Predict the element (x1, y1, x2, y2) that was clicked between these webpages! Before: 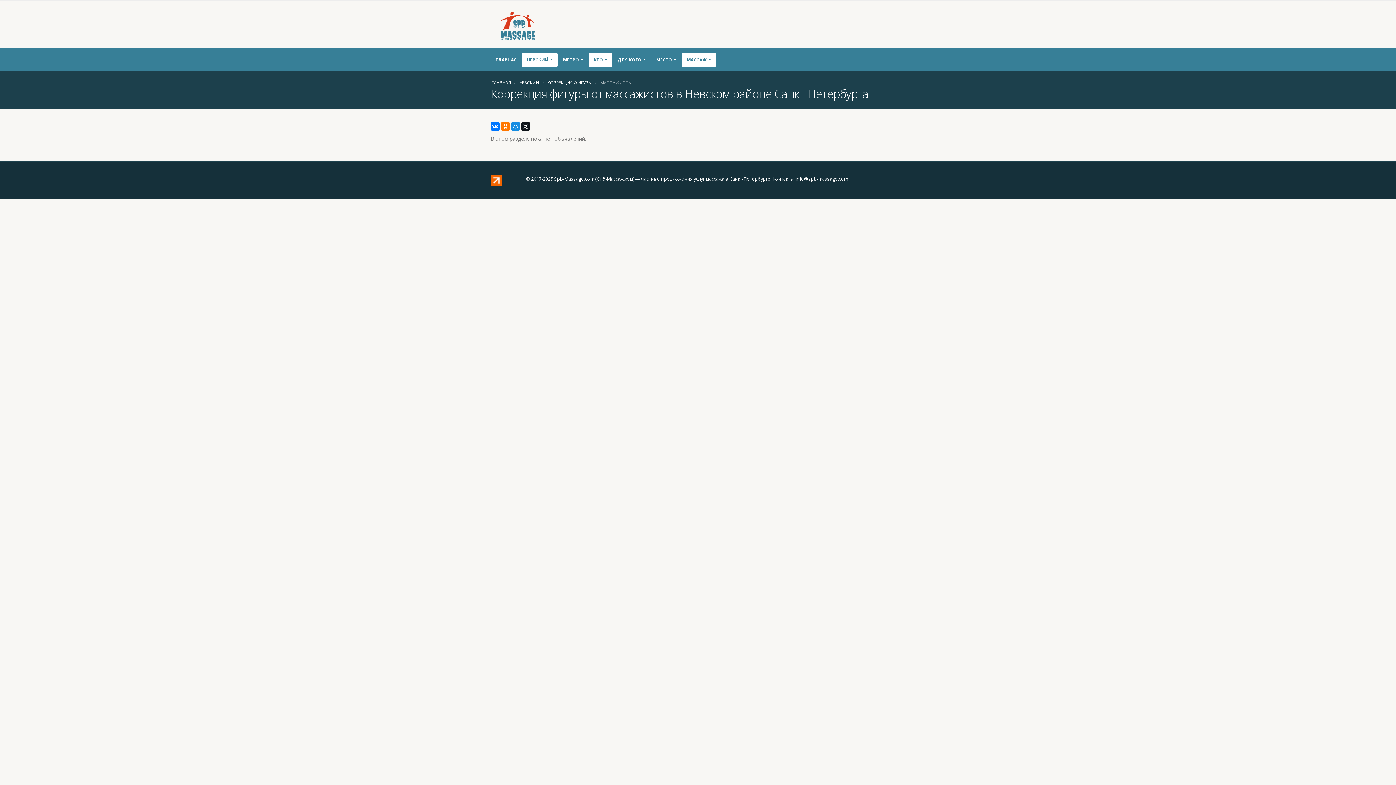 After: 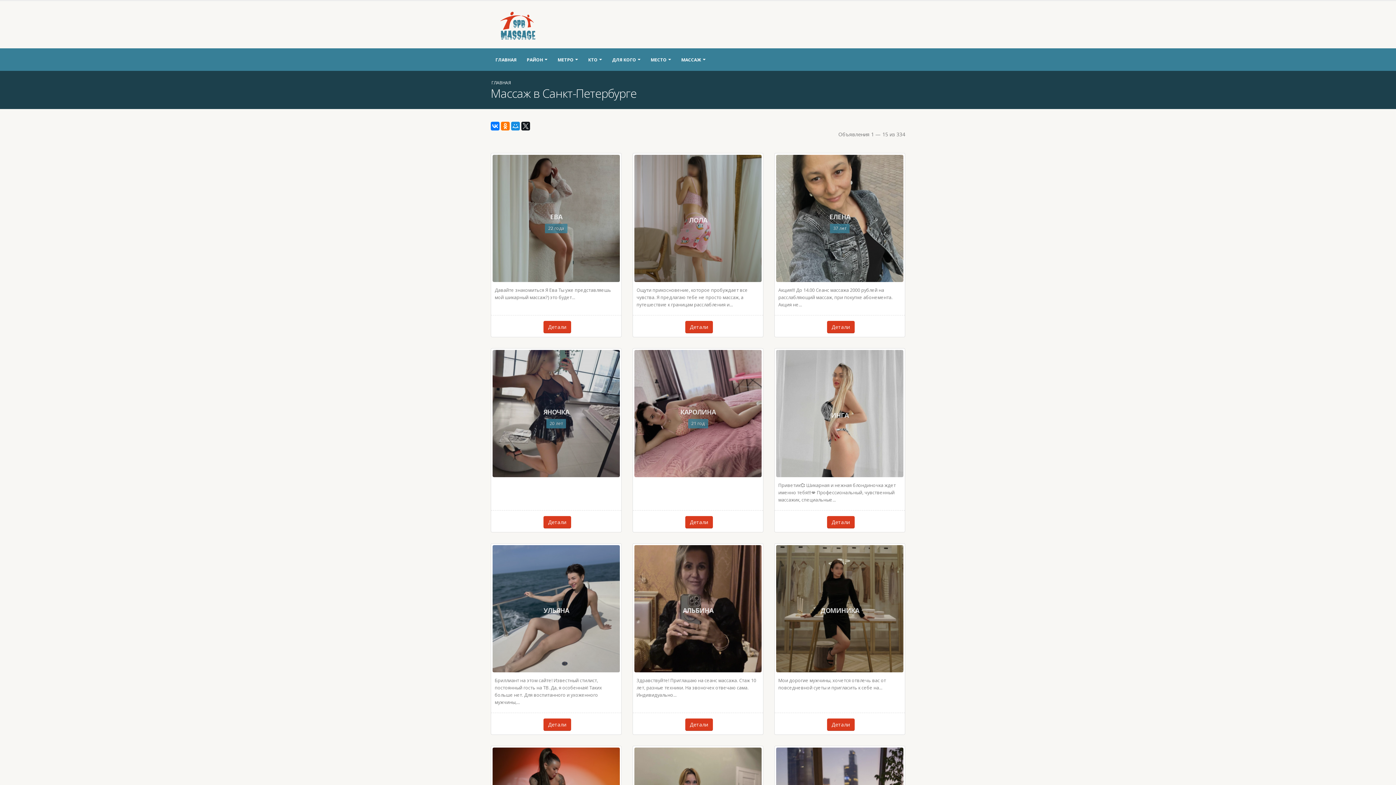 Action: bbox: (490, 52, 521, 67) label: ГЛАВНАЯ